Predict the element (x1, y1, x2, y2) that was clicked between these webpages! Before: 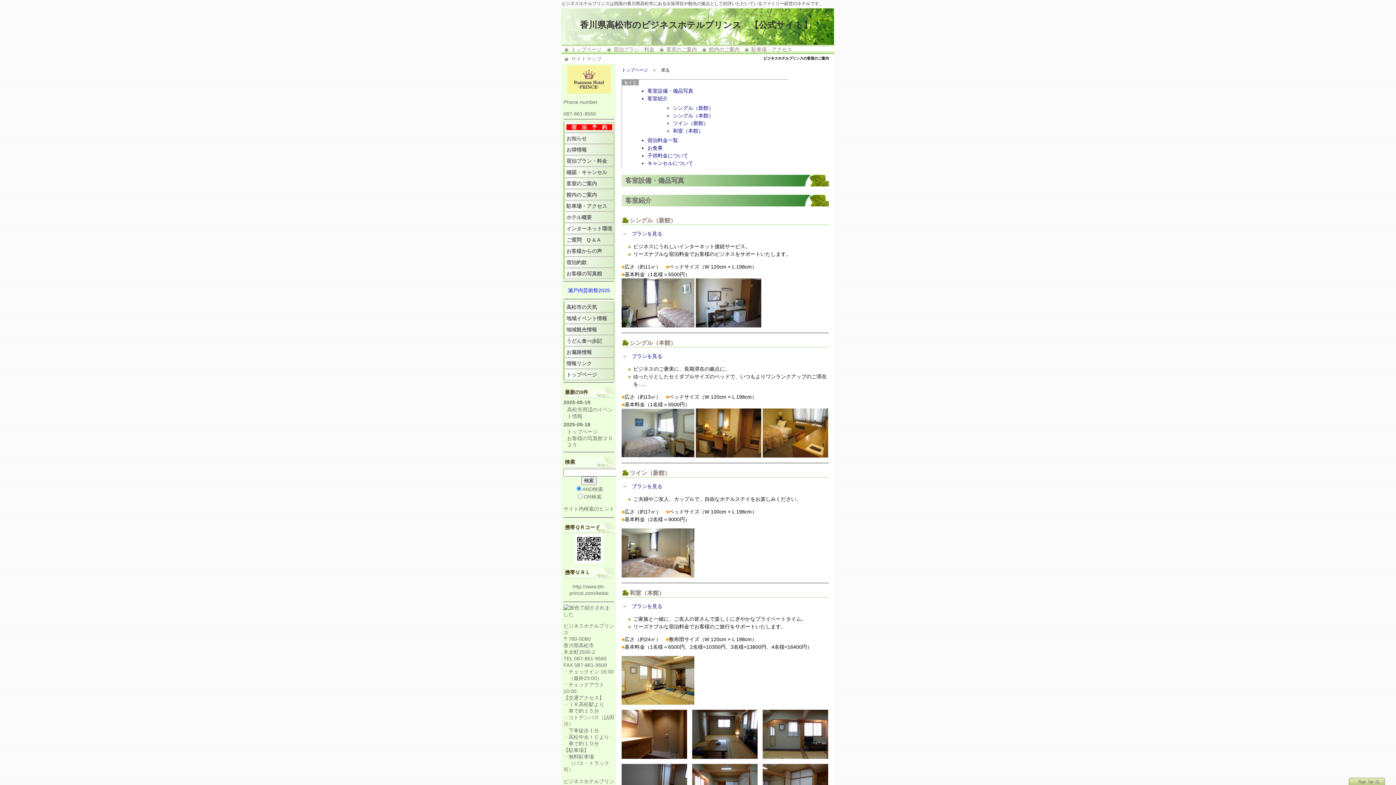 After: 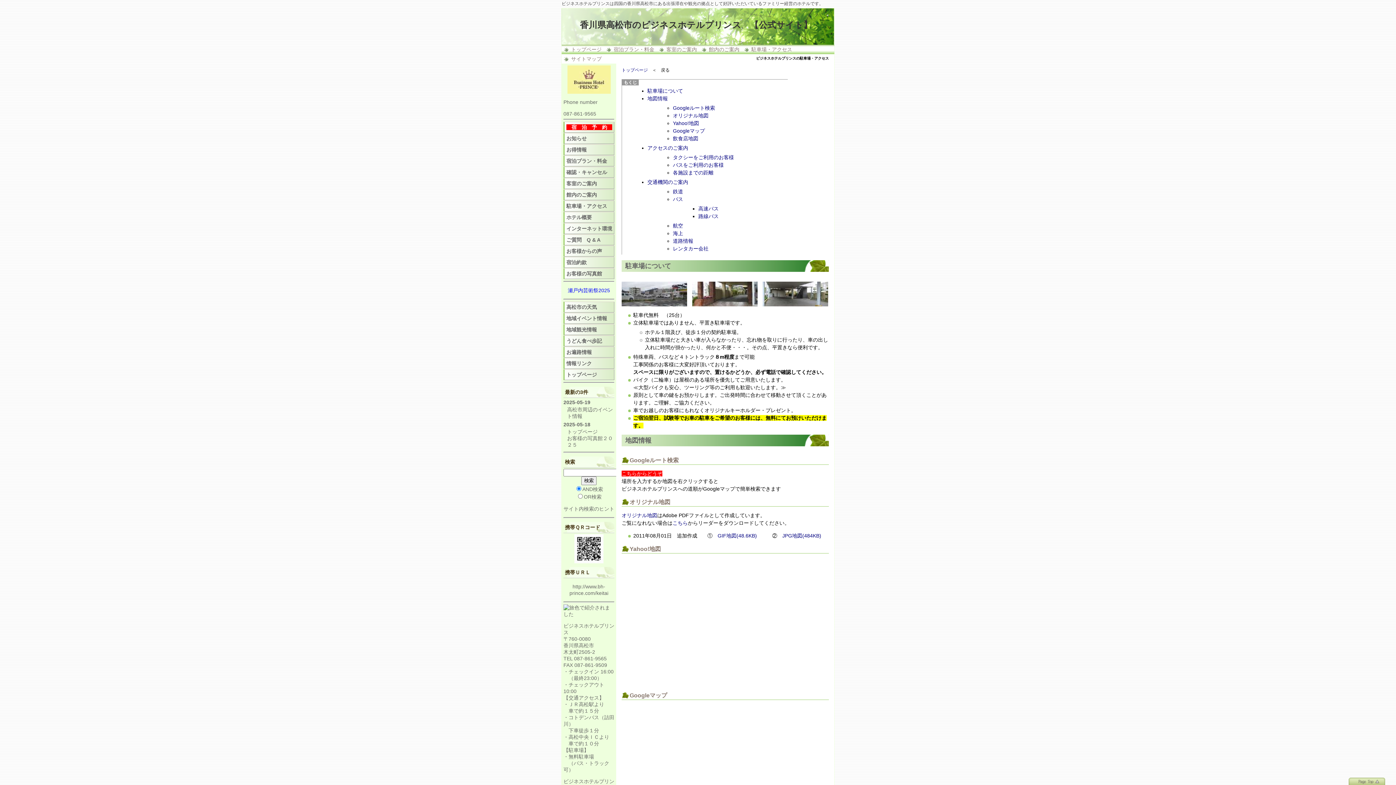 Action: bbox: (563, 200, 614, 211) label: 駐車場・アクセス